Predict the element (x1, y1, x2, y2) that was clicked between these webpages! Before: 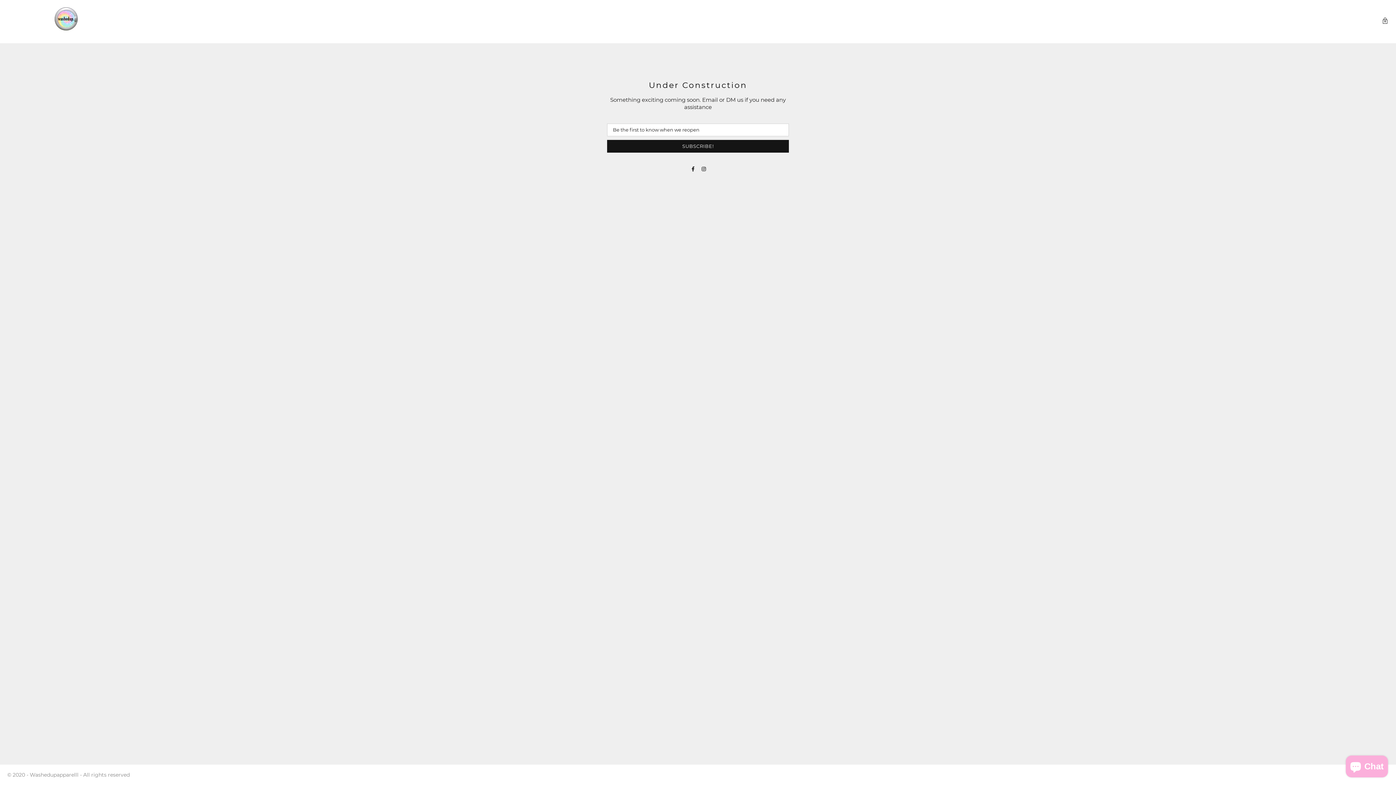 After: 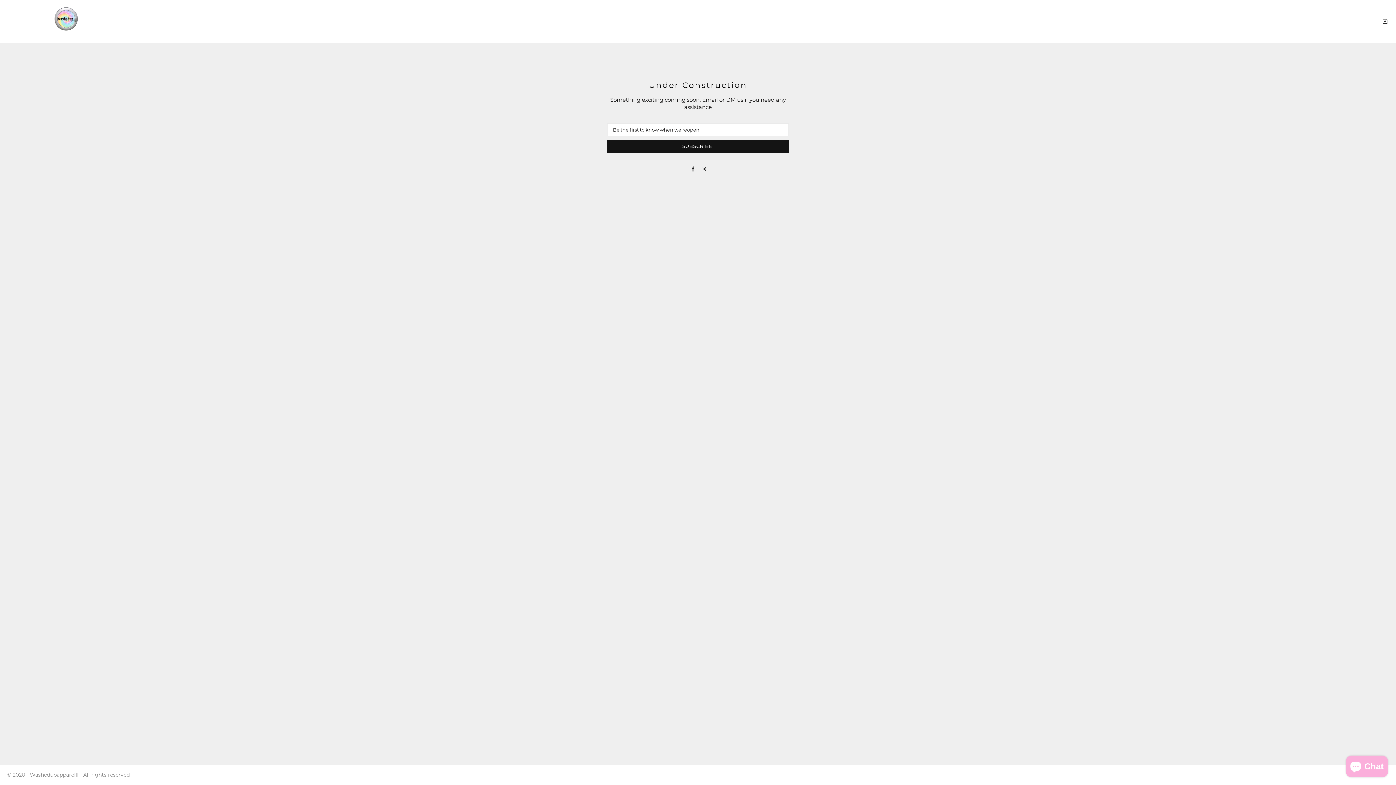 Action: bbox: (701, 165, 708, 172)